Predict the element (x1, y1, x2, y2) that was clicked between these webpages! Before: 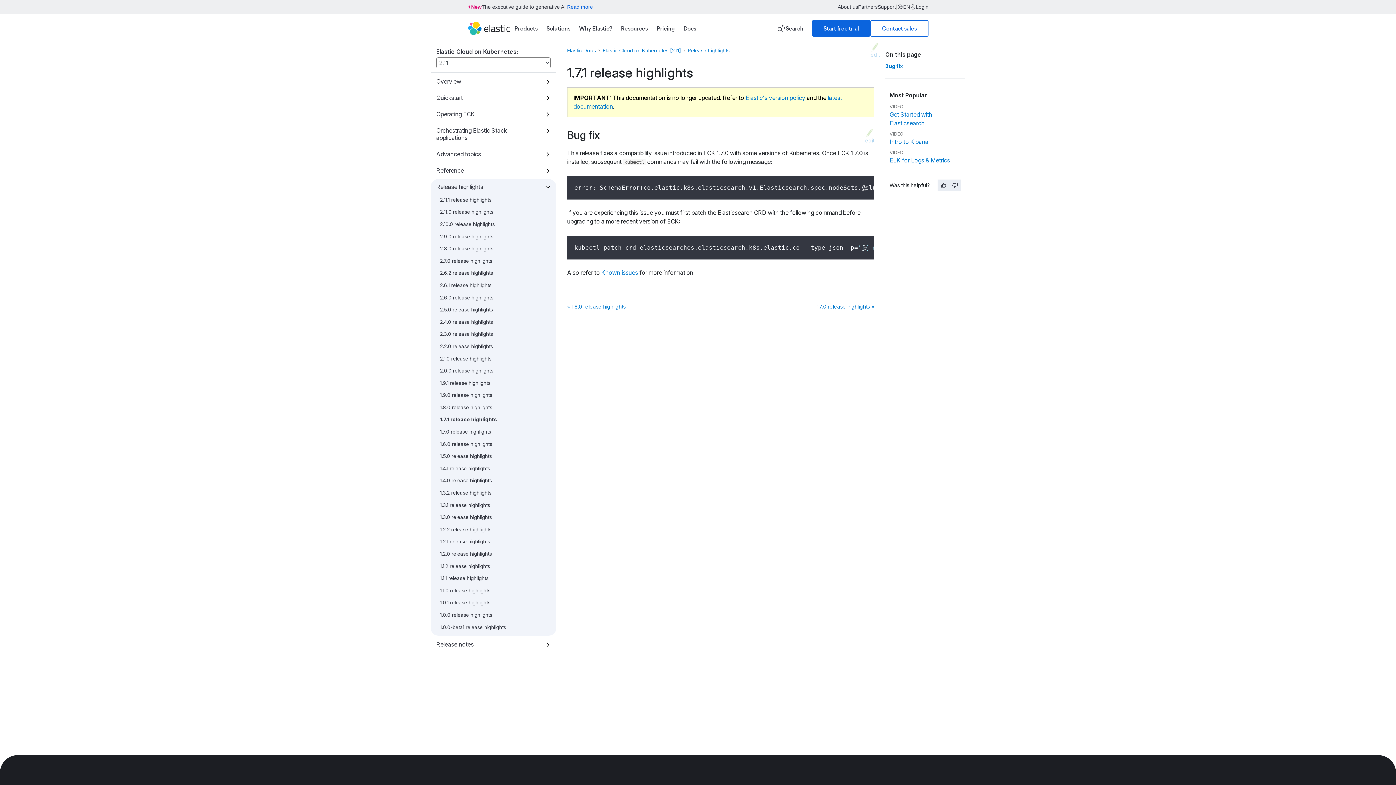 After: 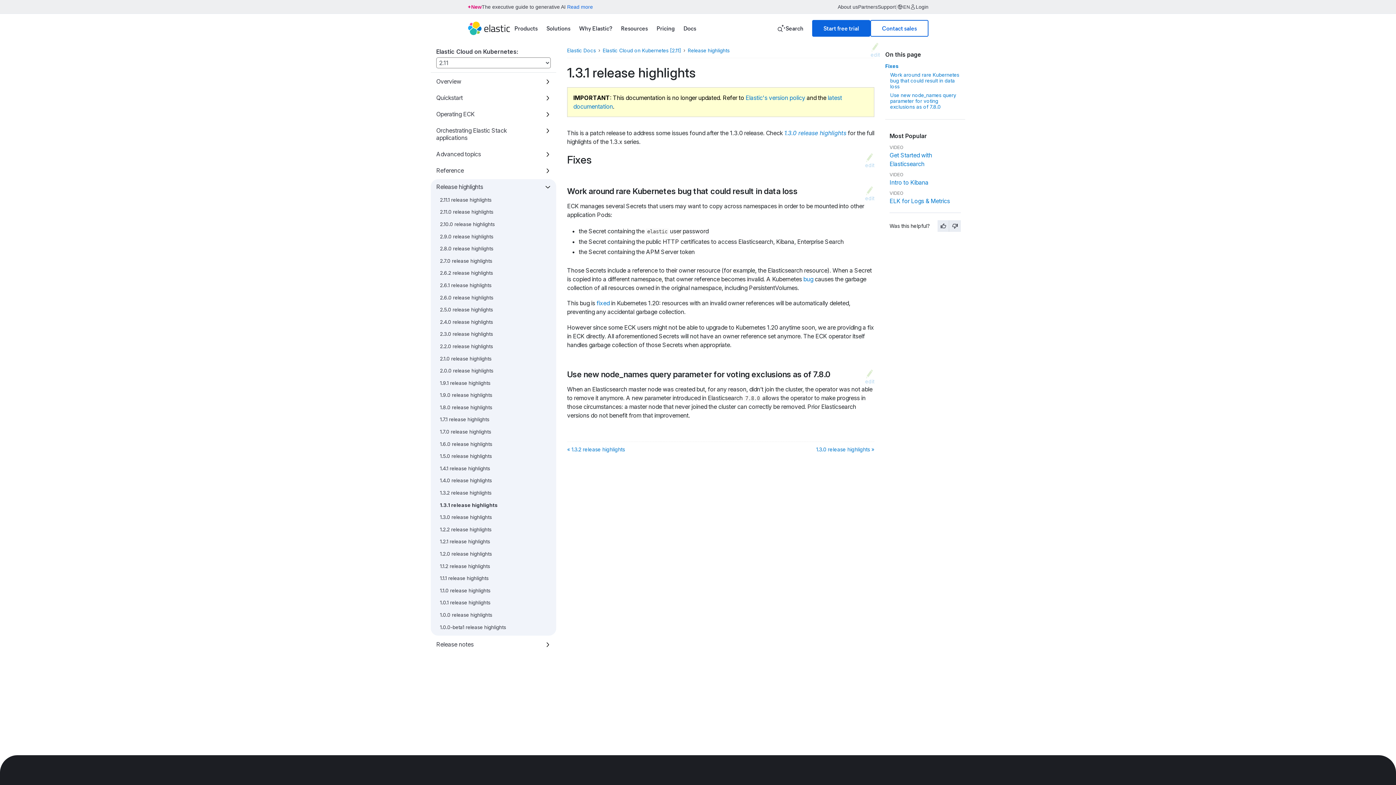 Action: bbox: (440, 502, 490, 508) label: 1.3.1 release highlights